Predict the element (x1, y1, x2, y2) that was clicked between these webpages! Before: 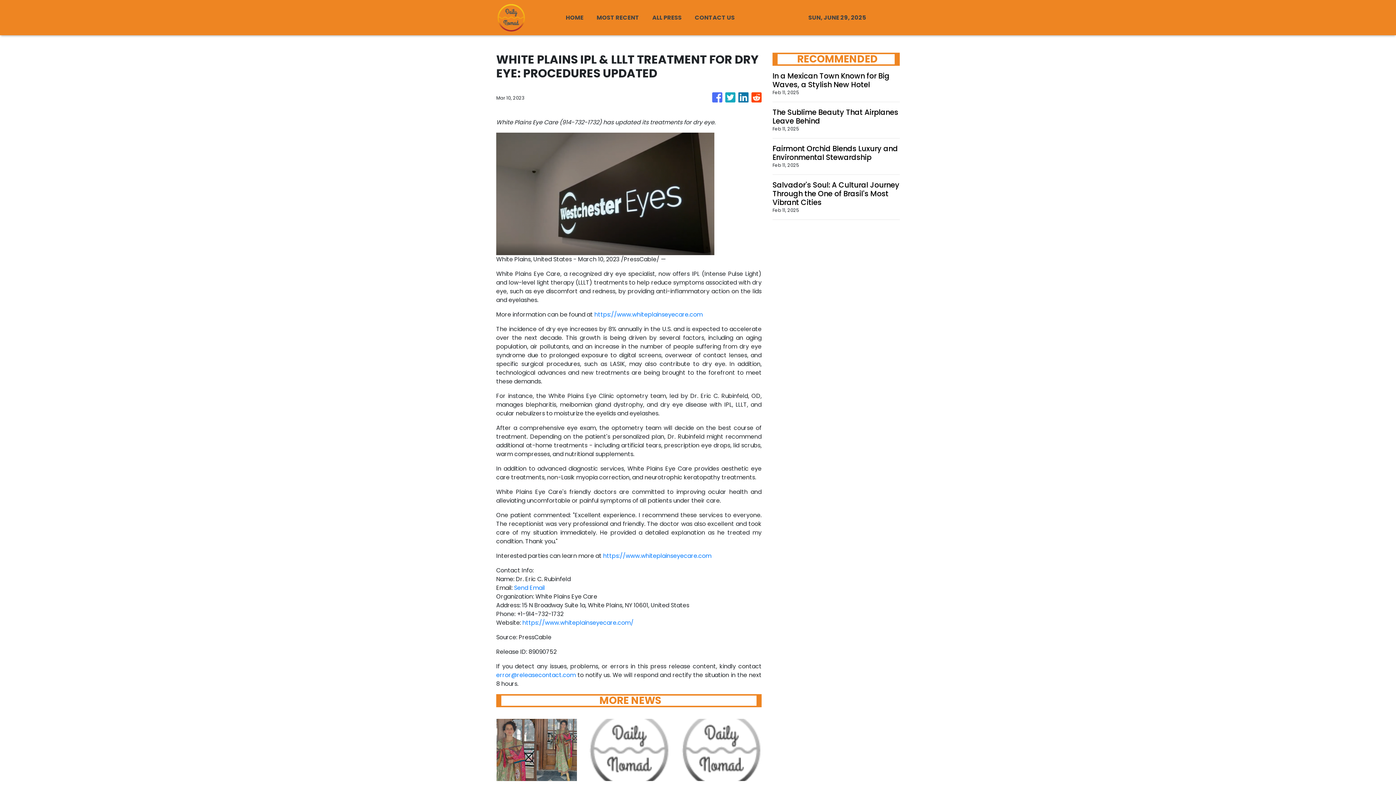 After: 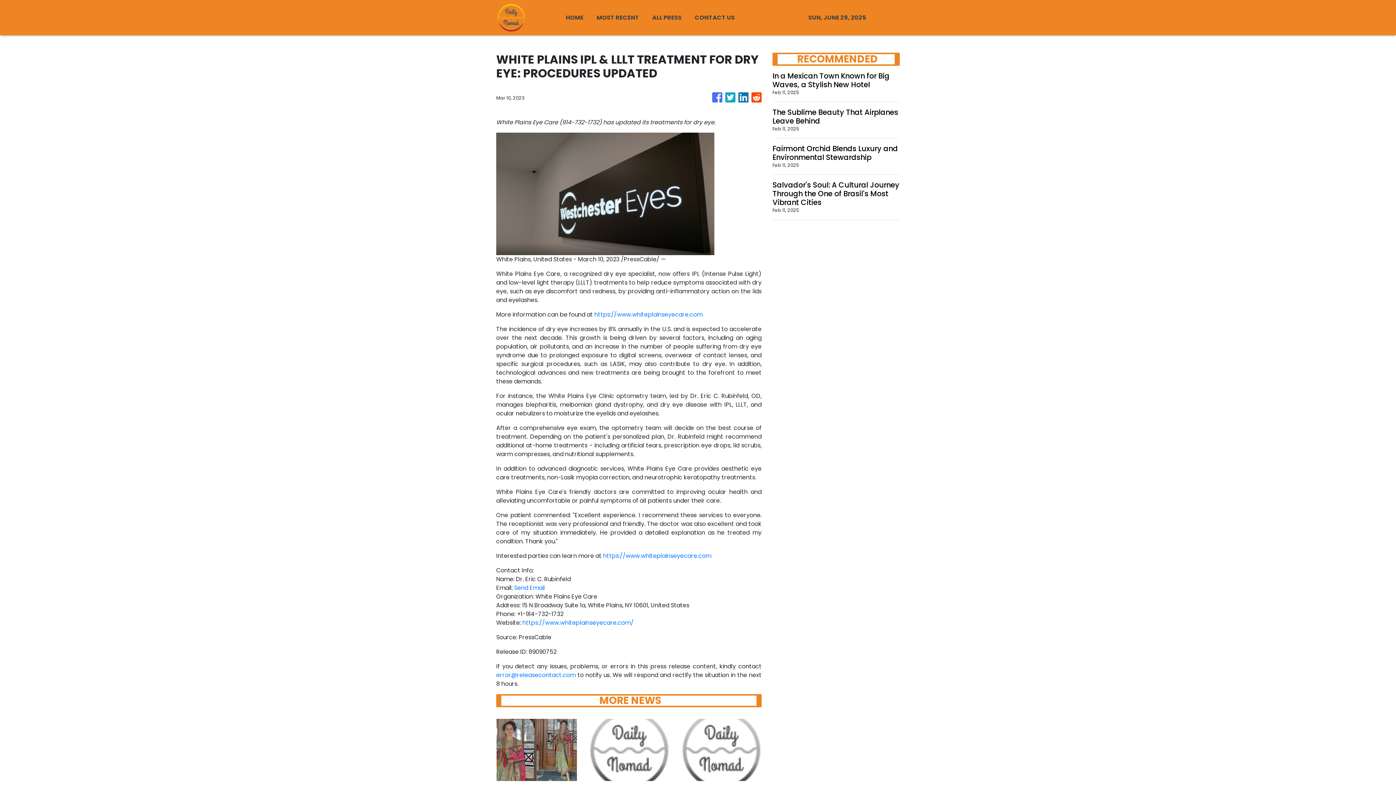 Action: label: https://www.whiteplainseyecare.com/ bbox: (522, 505, 633, 513)